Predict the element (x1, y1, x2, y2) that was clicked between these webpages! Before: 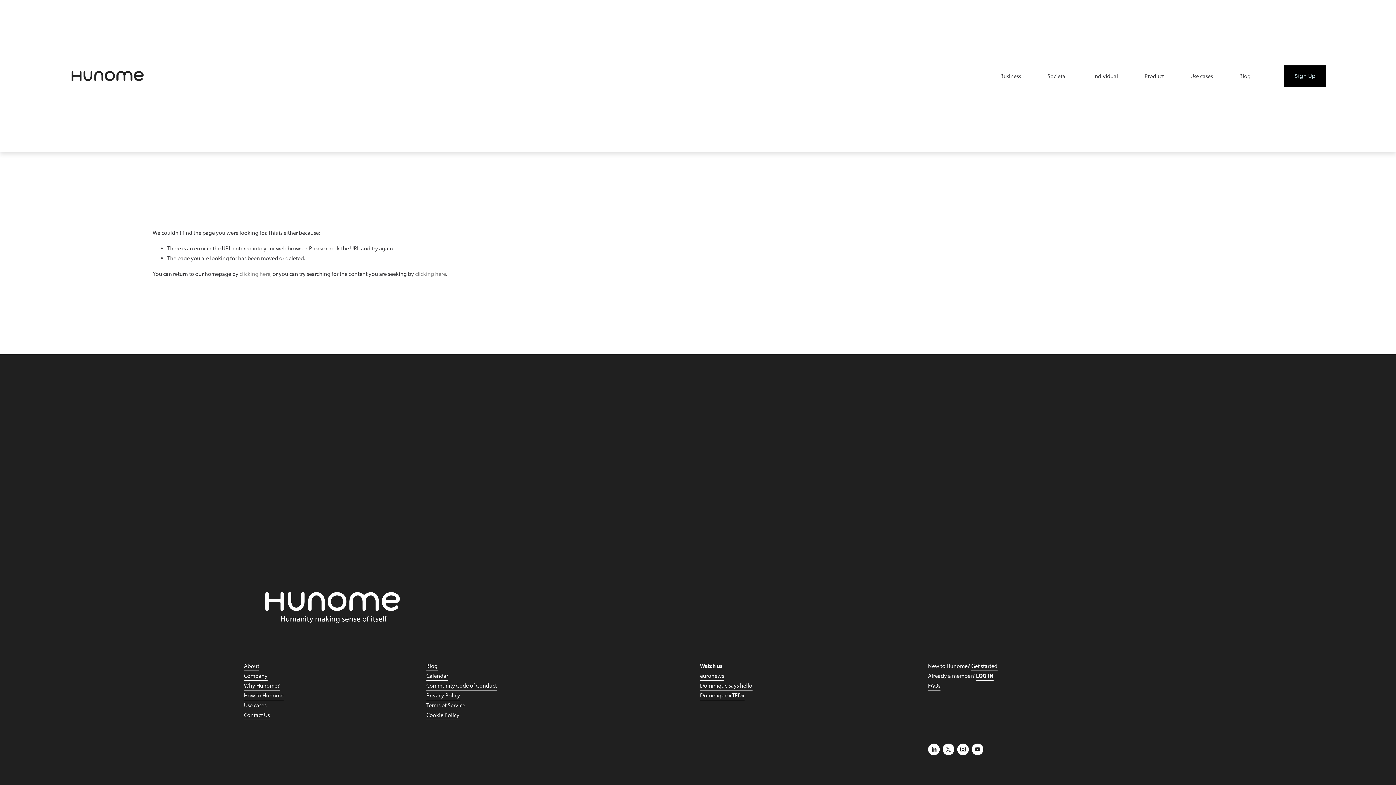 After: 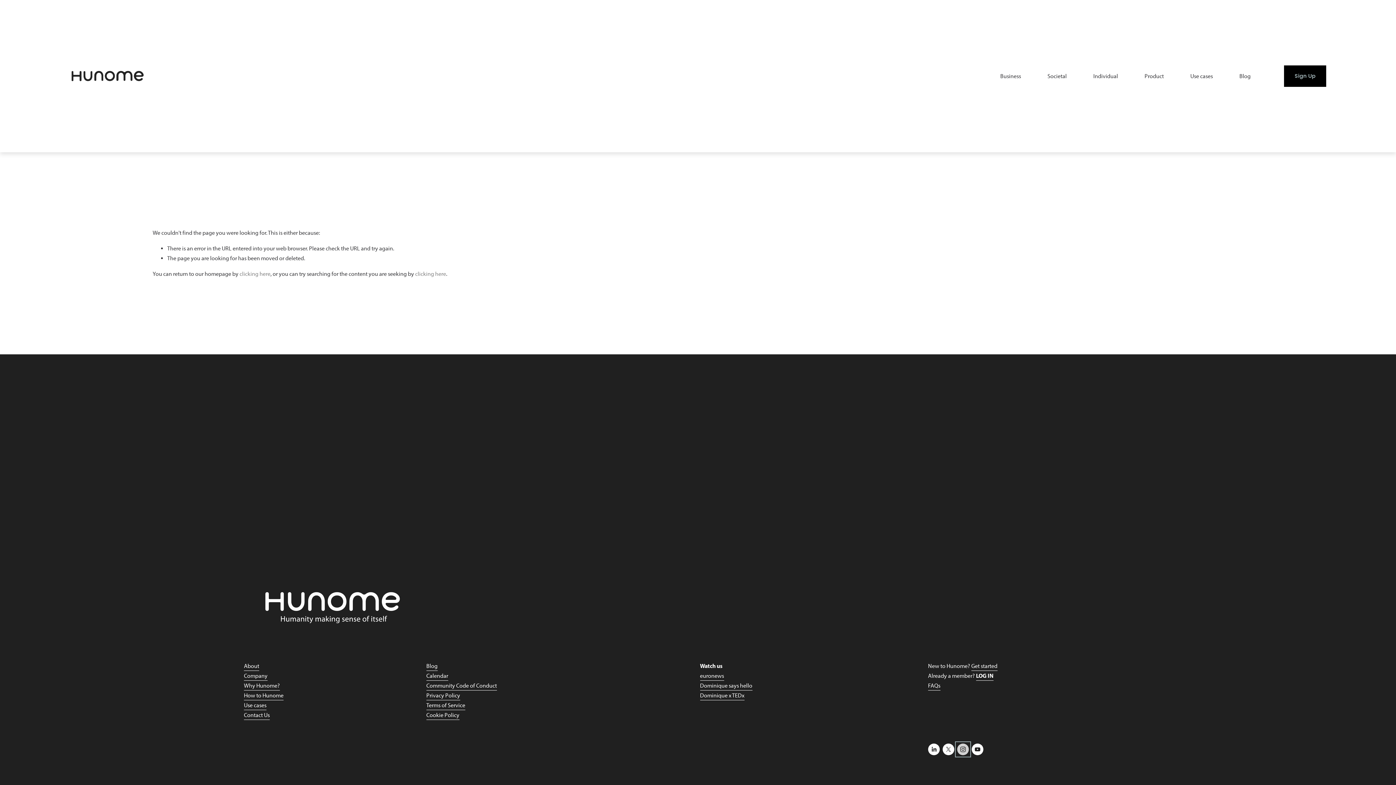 Action: label: Instagram bbox: (957, 743, 969, 755)